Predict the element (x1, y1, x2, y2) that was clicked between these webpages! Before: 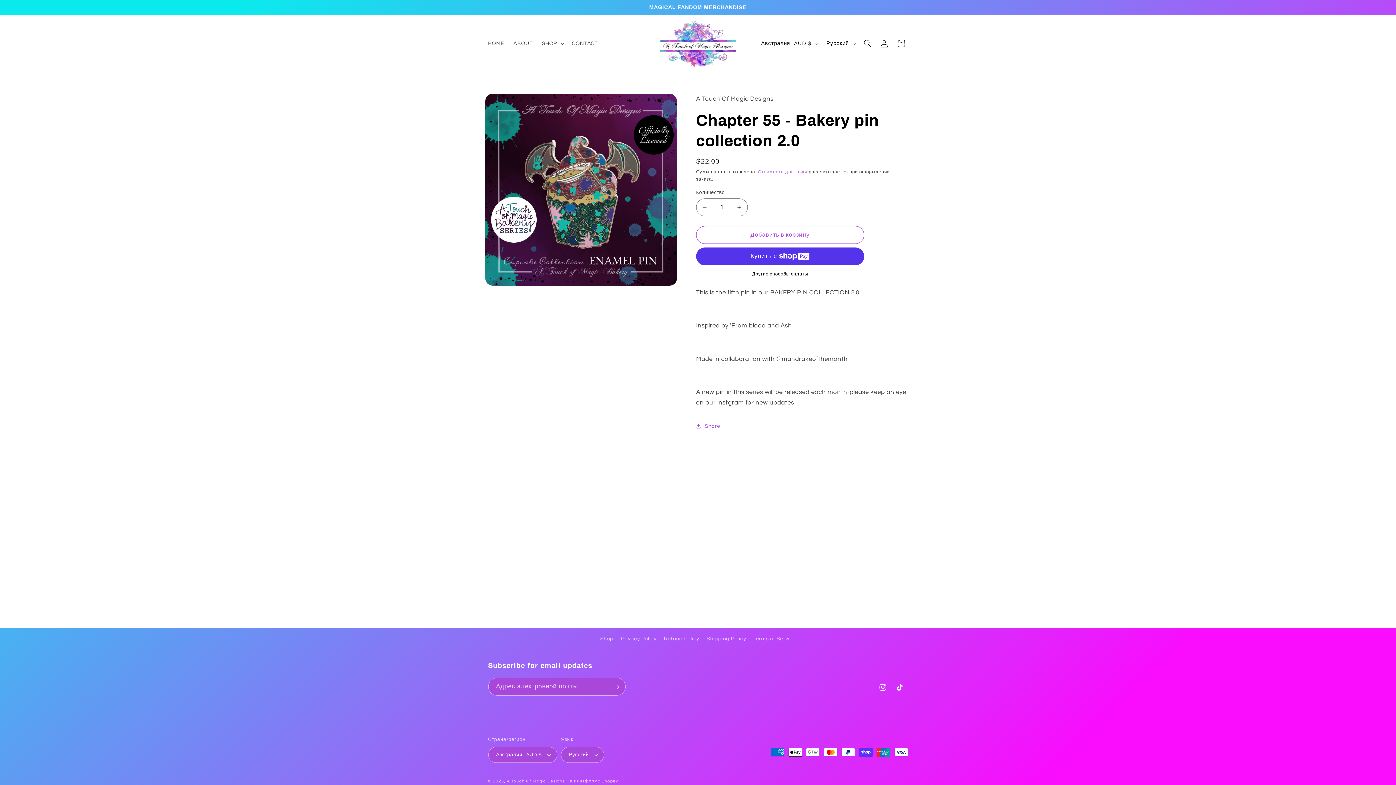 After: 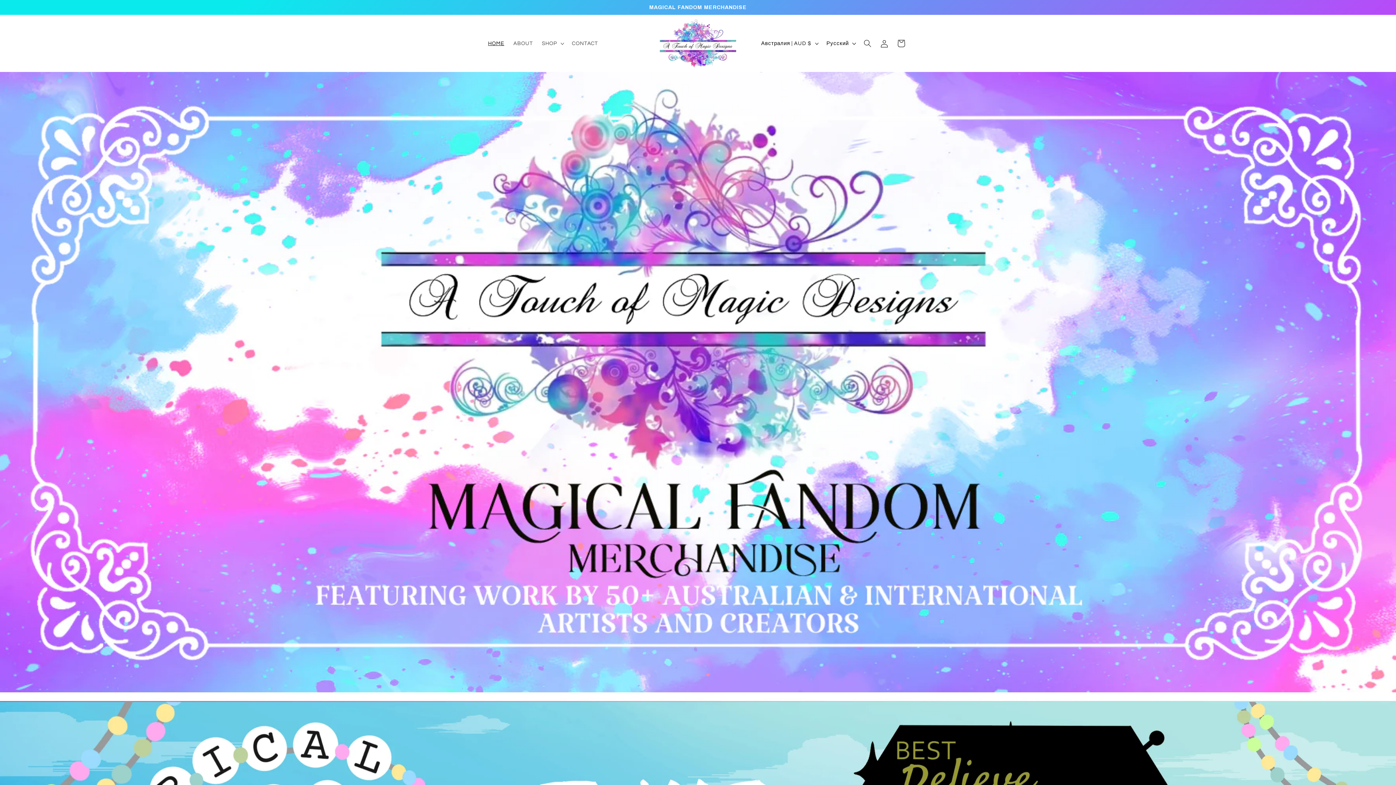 Action: bbox: (657, 16, 739, 70)